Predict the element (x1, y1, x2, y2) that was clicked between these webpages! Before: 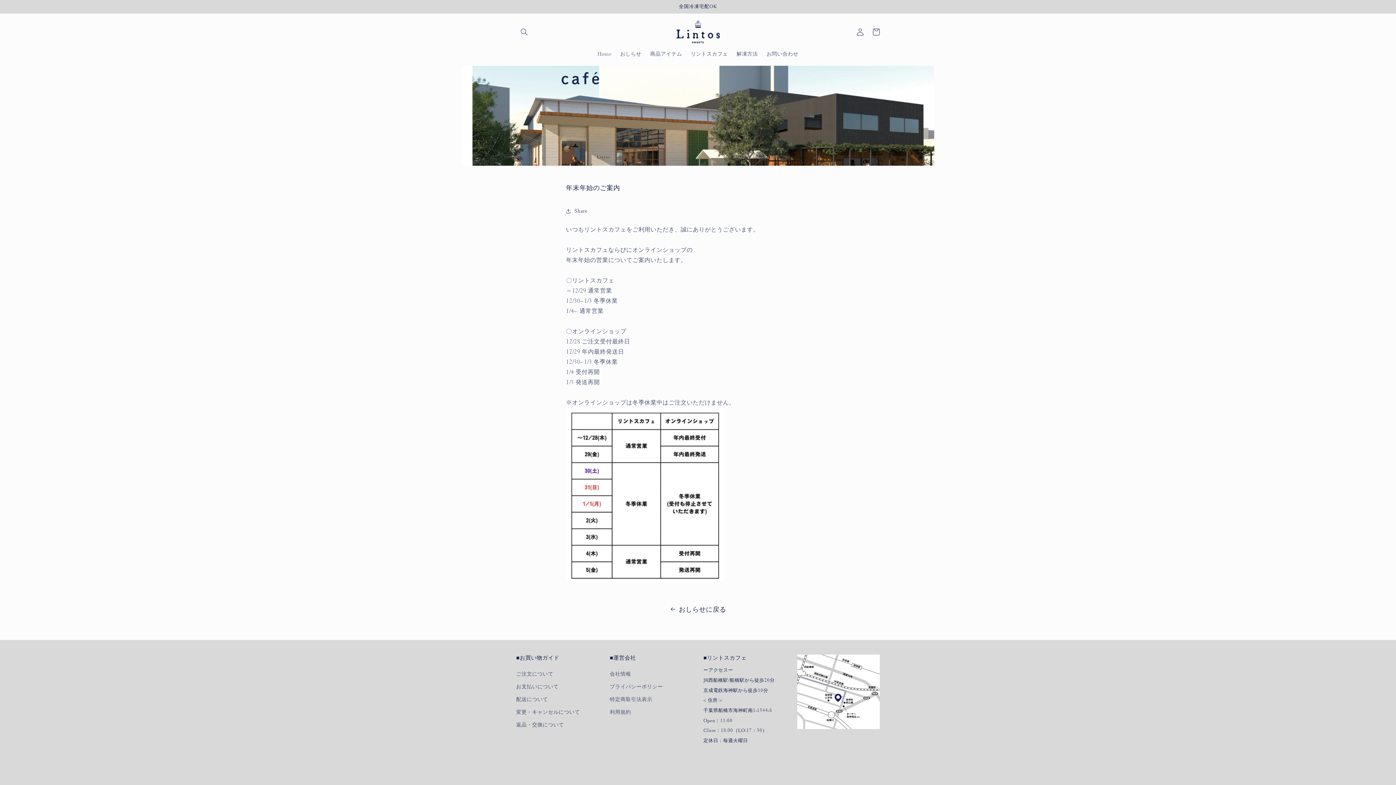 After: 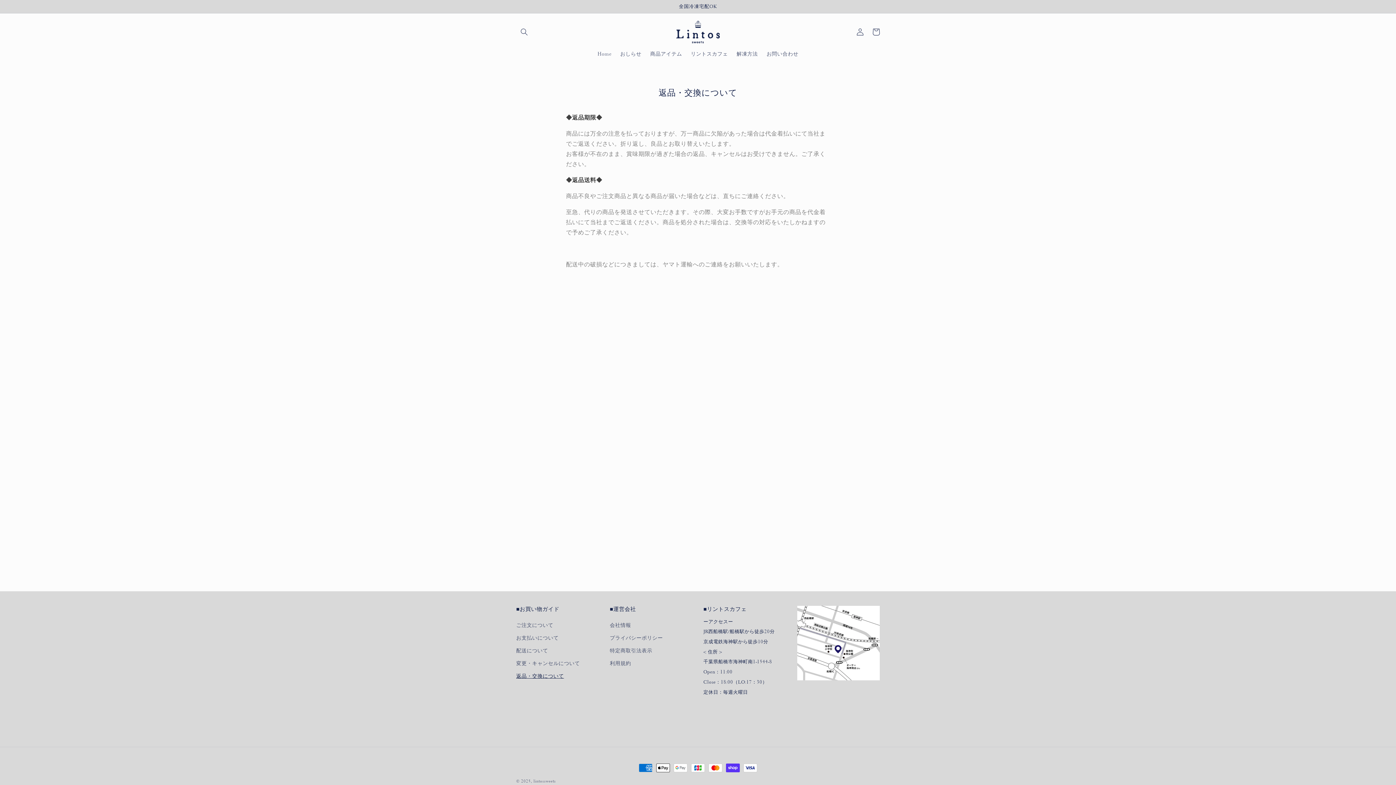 Action: label: 返品・交換について bbox: (516, 718, 564, 731)